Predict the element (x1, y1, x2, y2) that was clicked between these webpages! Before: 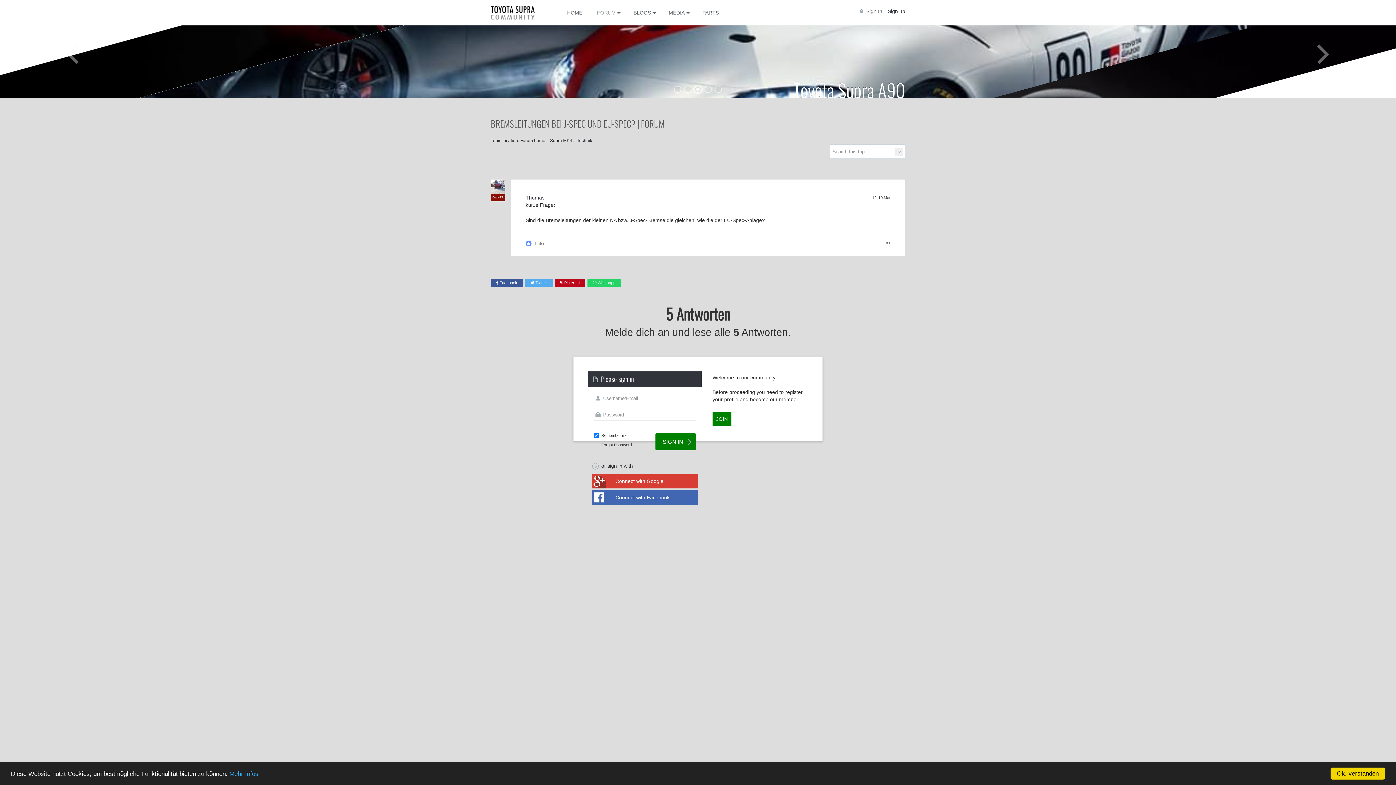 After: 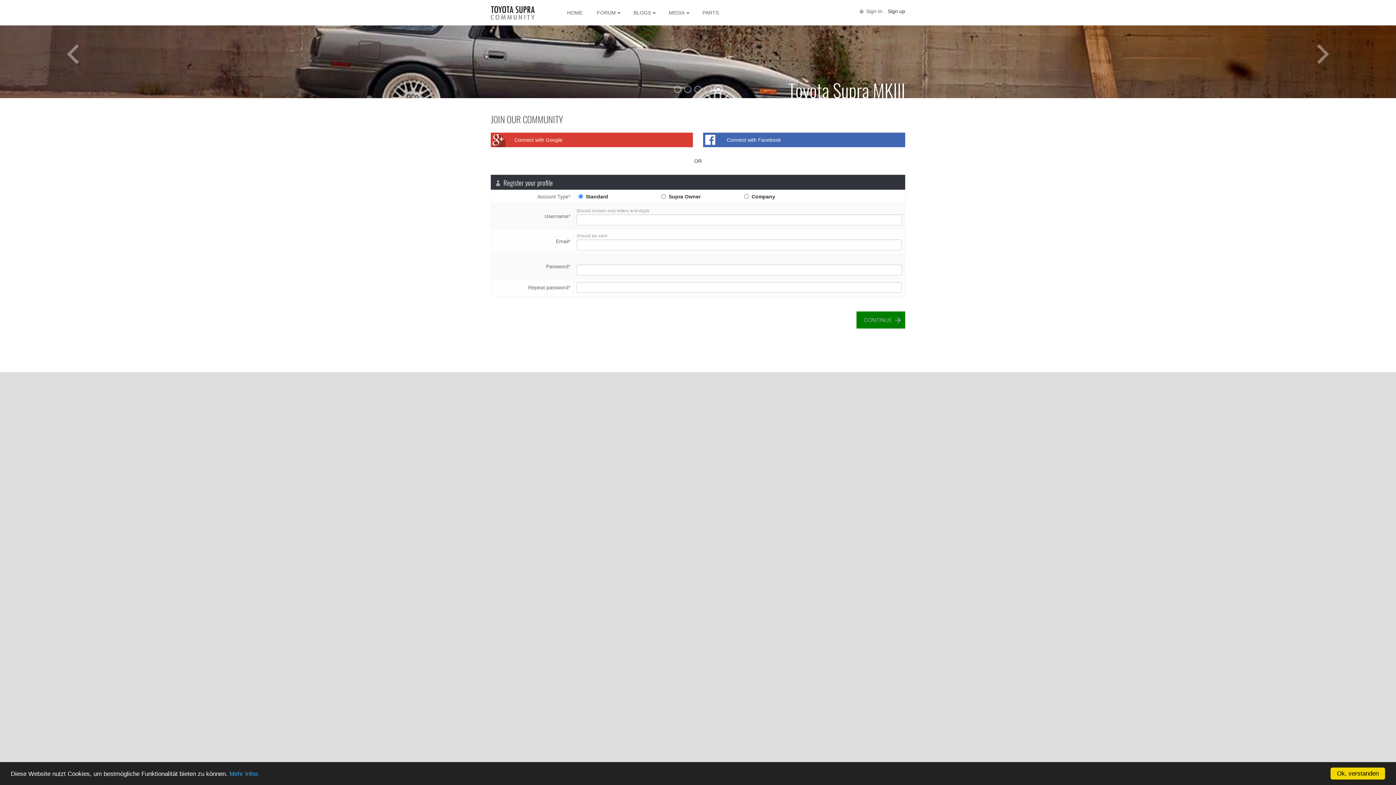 Action: bbox: (712, 412, 731, 426) label: JOIN